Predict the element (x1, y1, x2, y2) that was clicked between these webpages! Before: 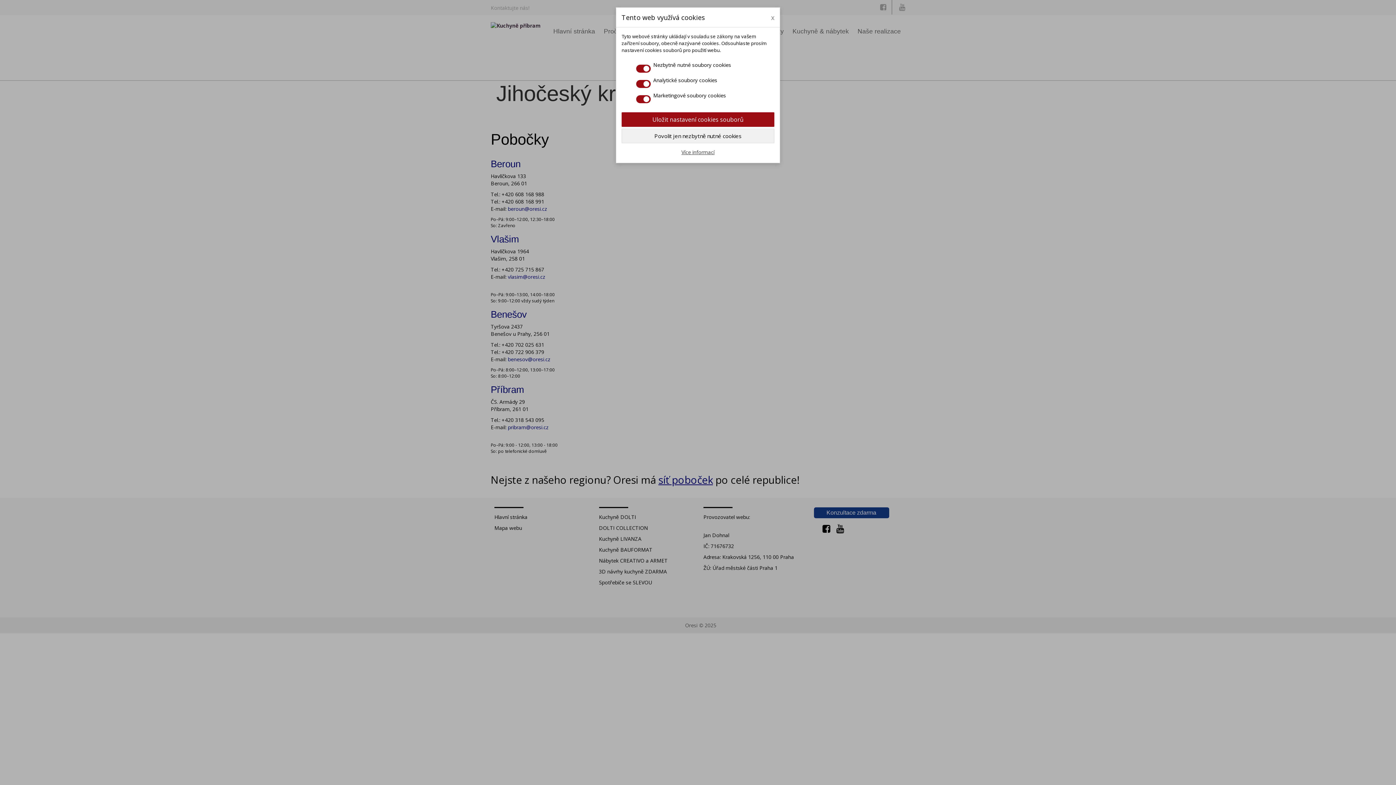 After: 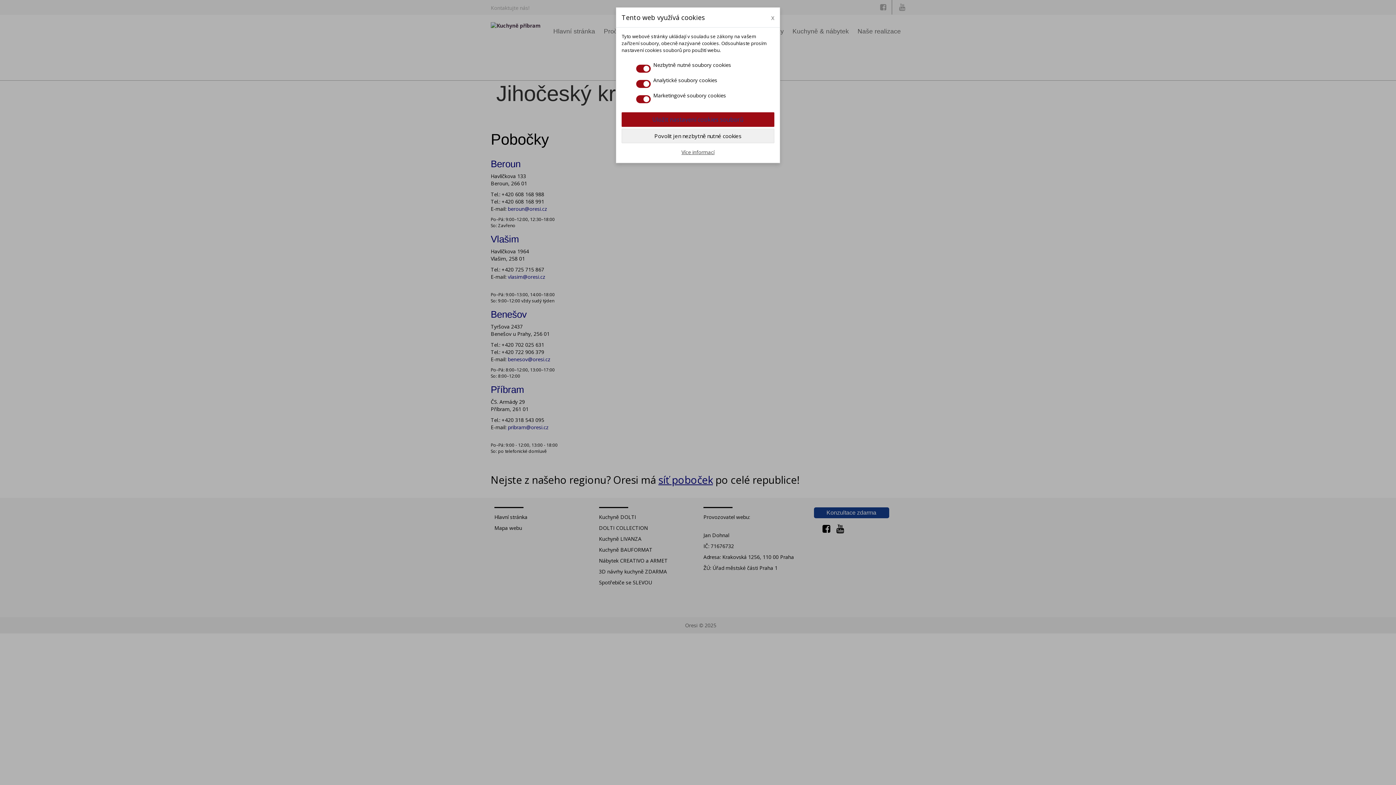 Action: bbox: (621, 112, 774, 126) label: Uložit nastavení cookies souborů